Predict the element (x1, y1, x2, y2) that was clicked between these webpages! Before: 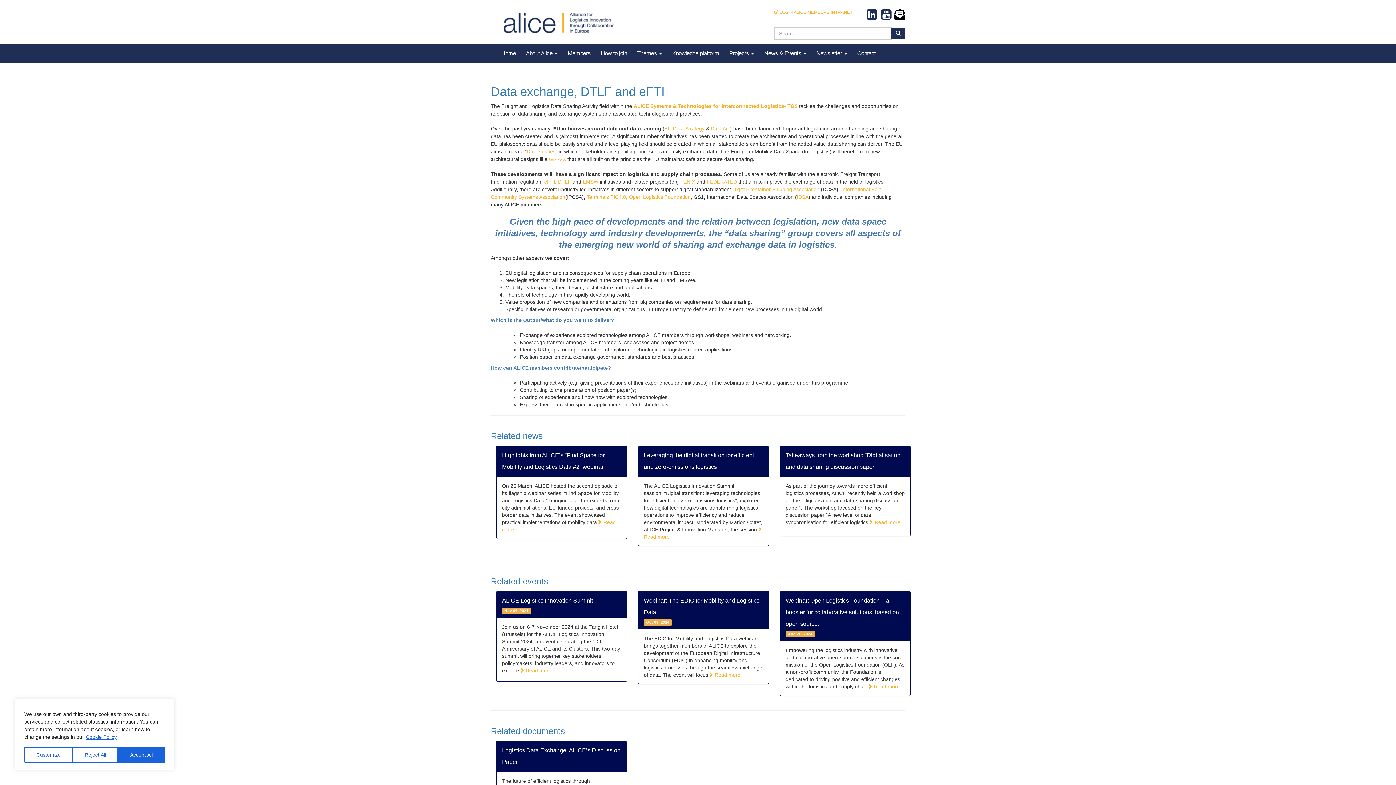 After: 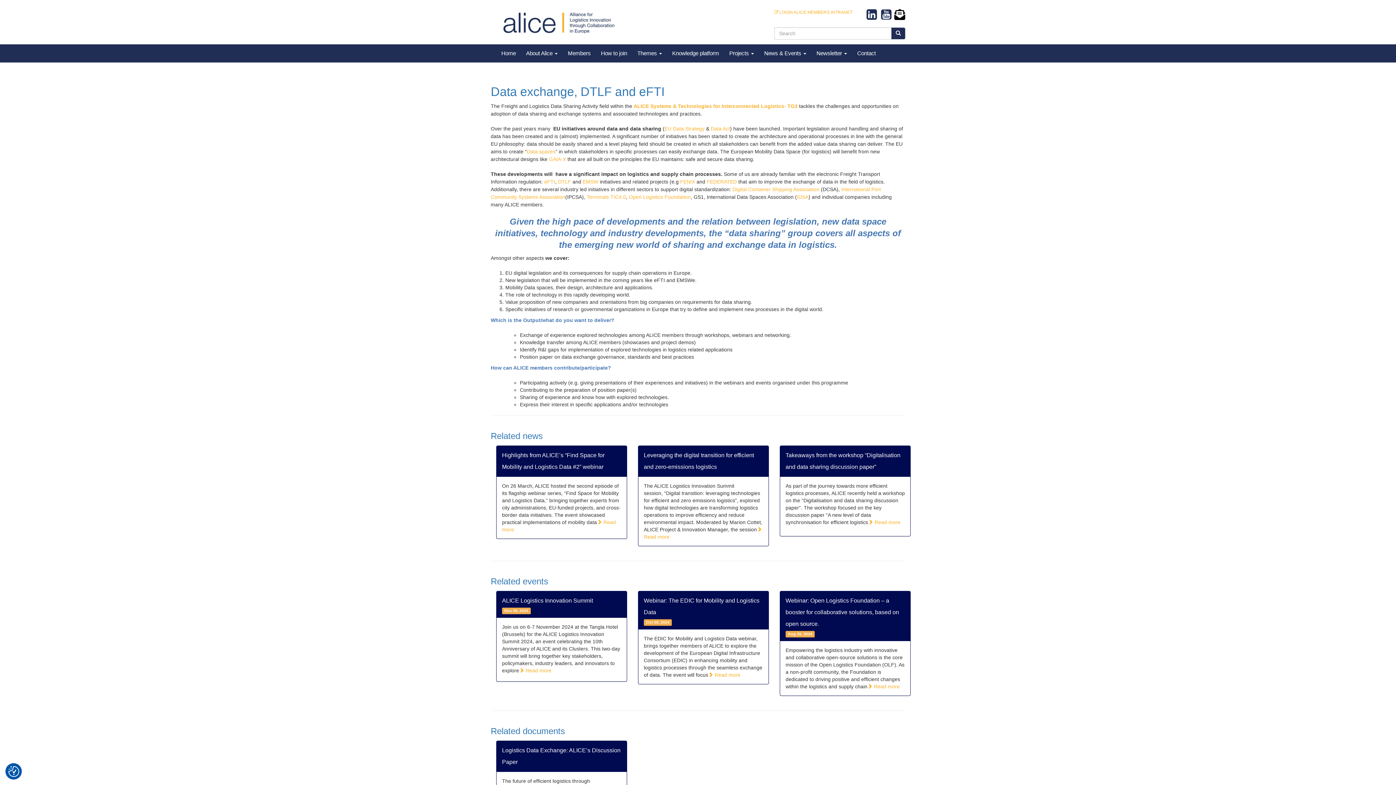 Action: label: Accept All bbox: (118, 747, 164, 763)